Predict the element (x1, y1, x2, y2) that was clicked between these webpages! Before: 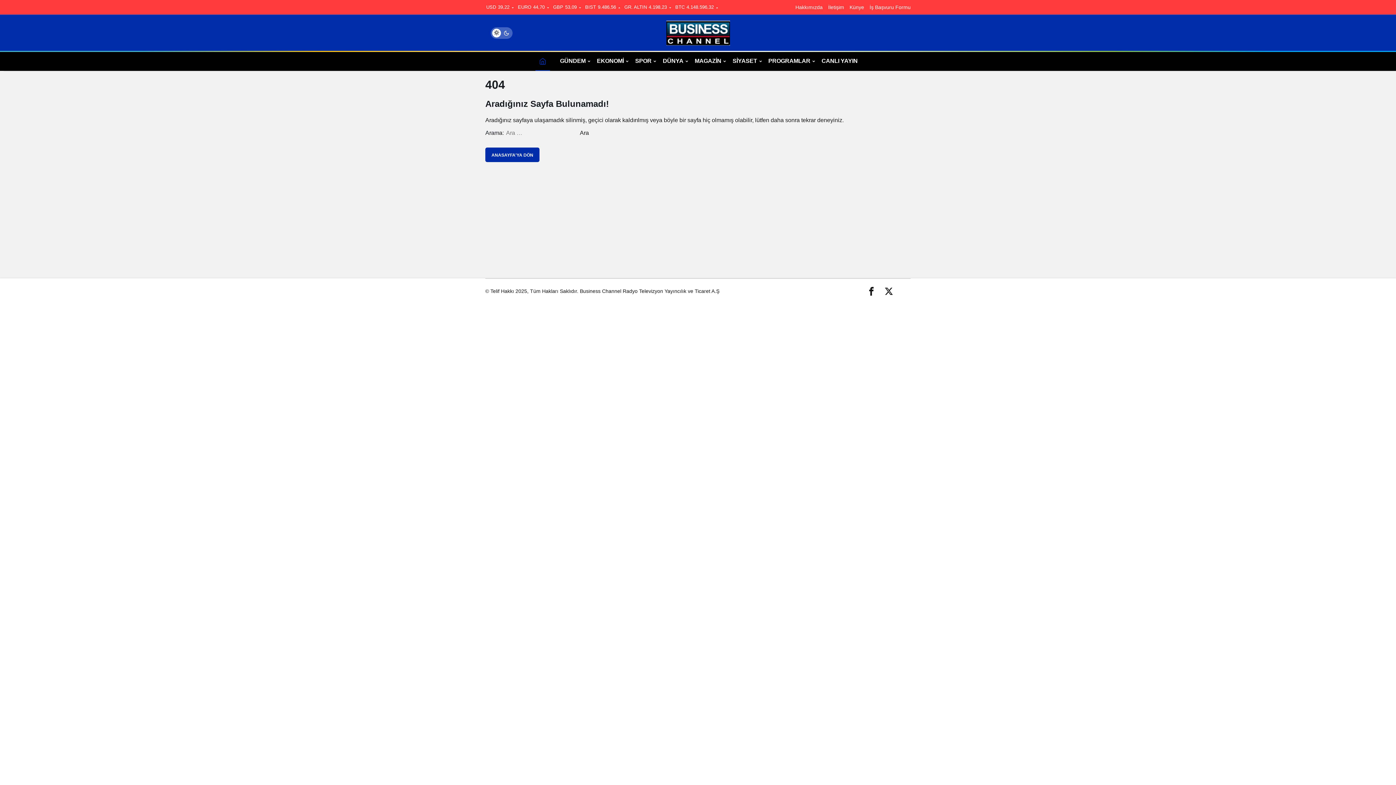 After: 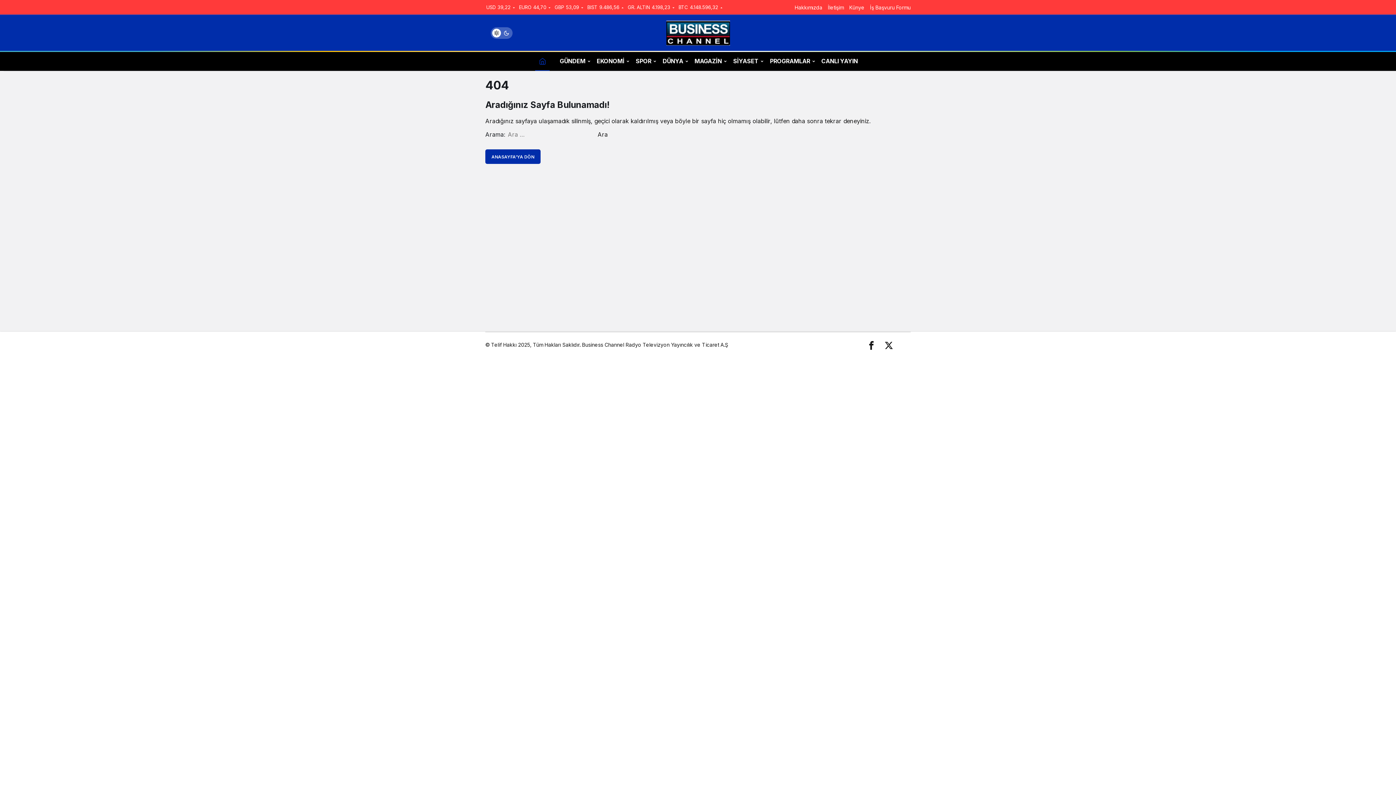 Action: bbox: (884, 286, 893, 296)